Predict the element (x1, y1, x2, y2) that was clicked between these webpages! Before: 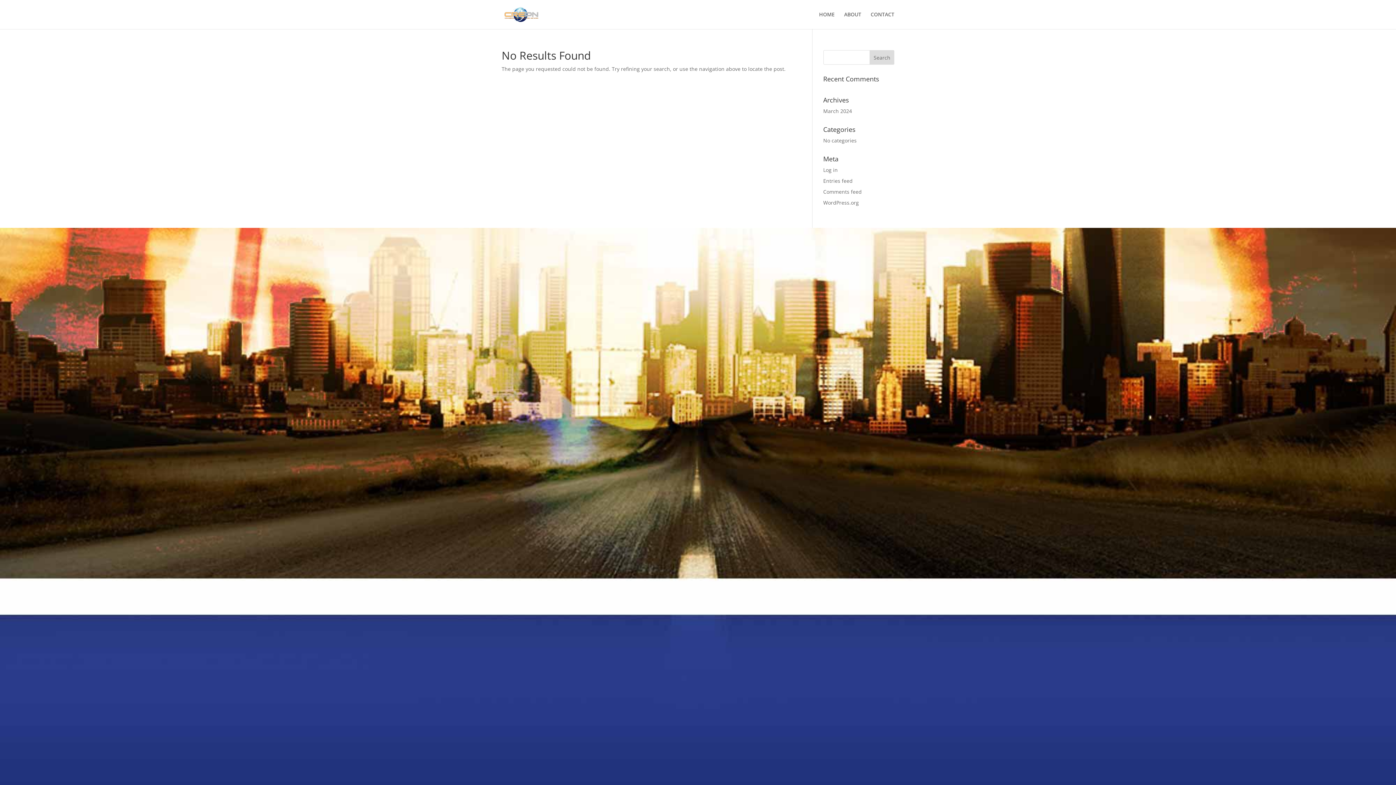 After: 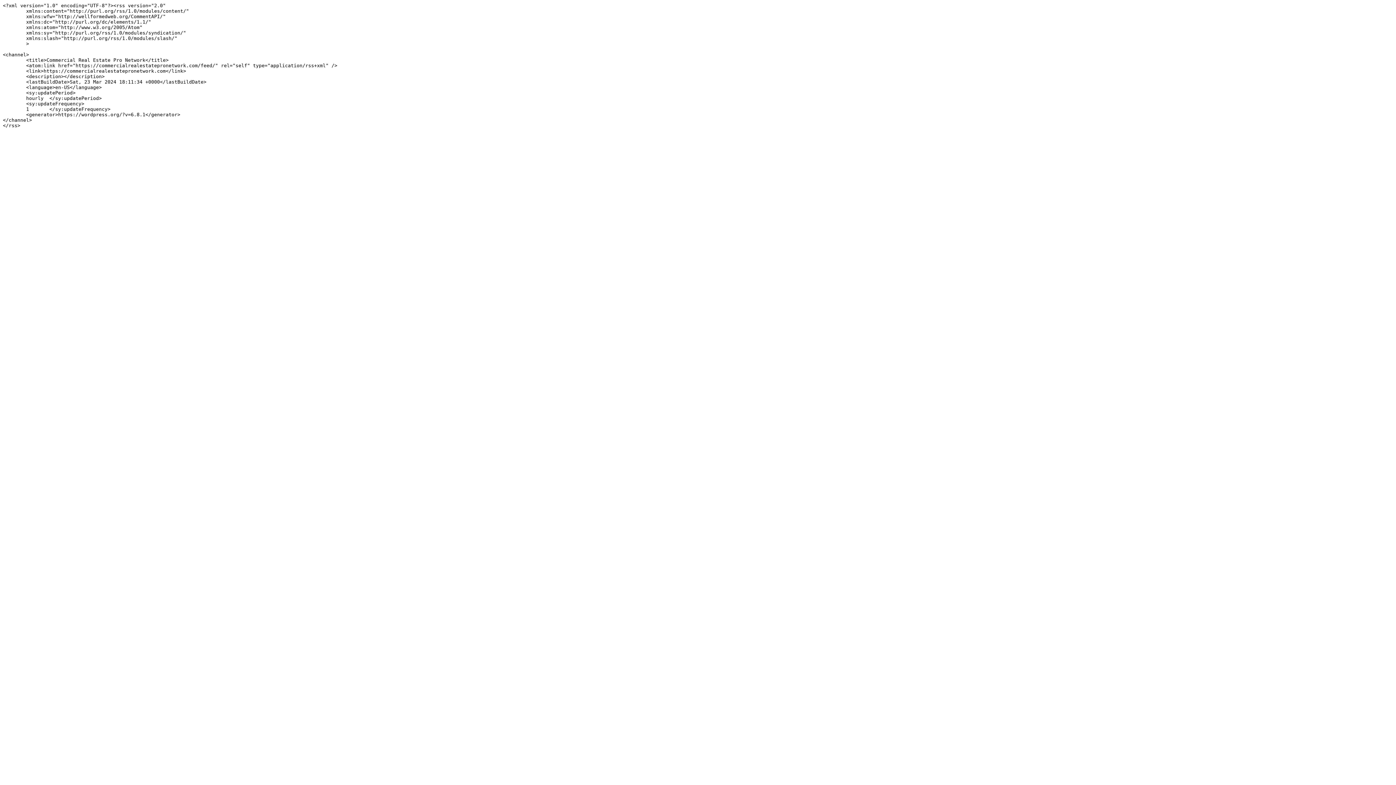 Action: label: Entries feed bbox: (823, 177, 852, 184)